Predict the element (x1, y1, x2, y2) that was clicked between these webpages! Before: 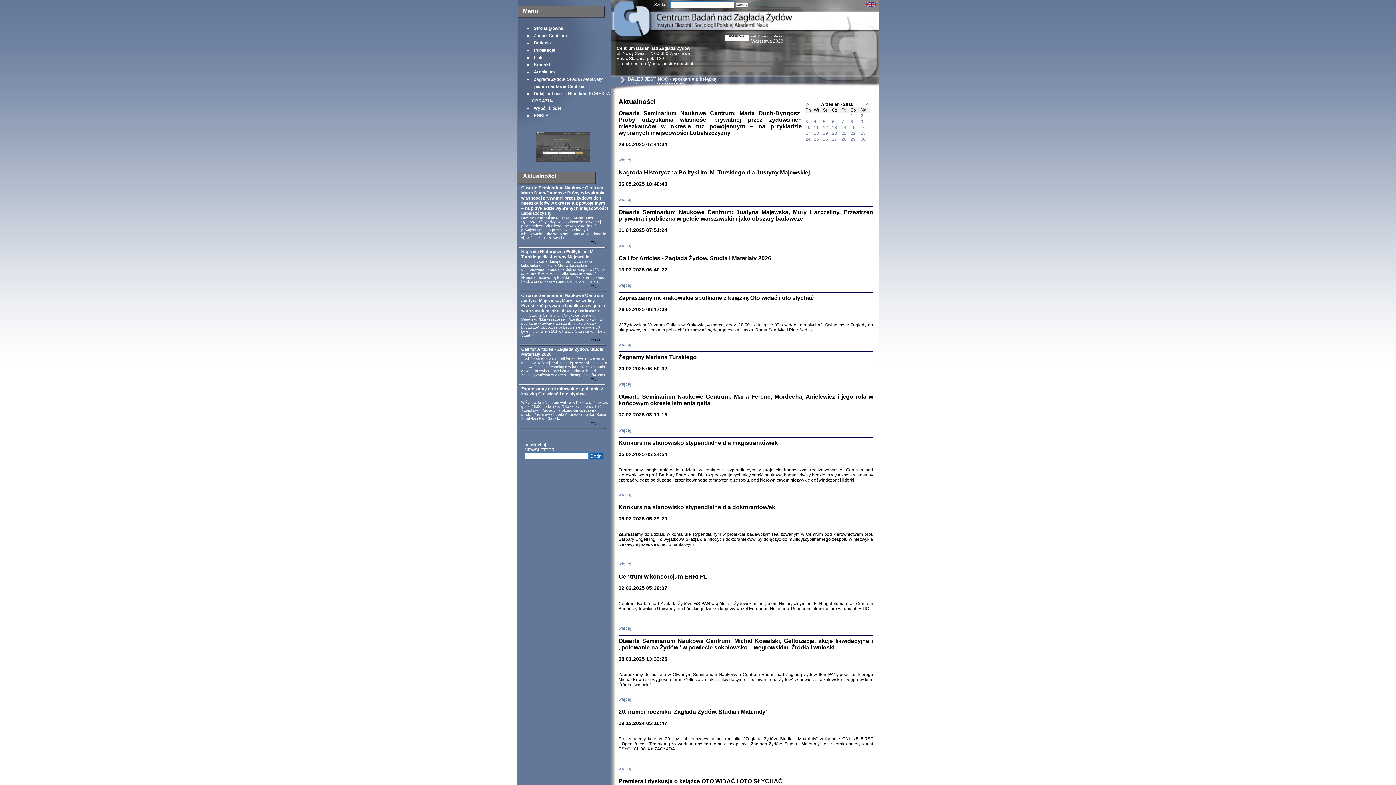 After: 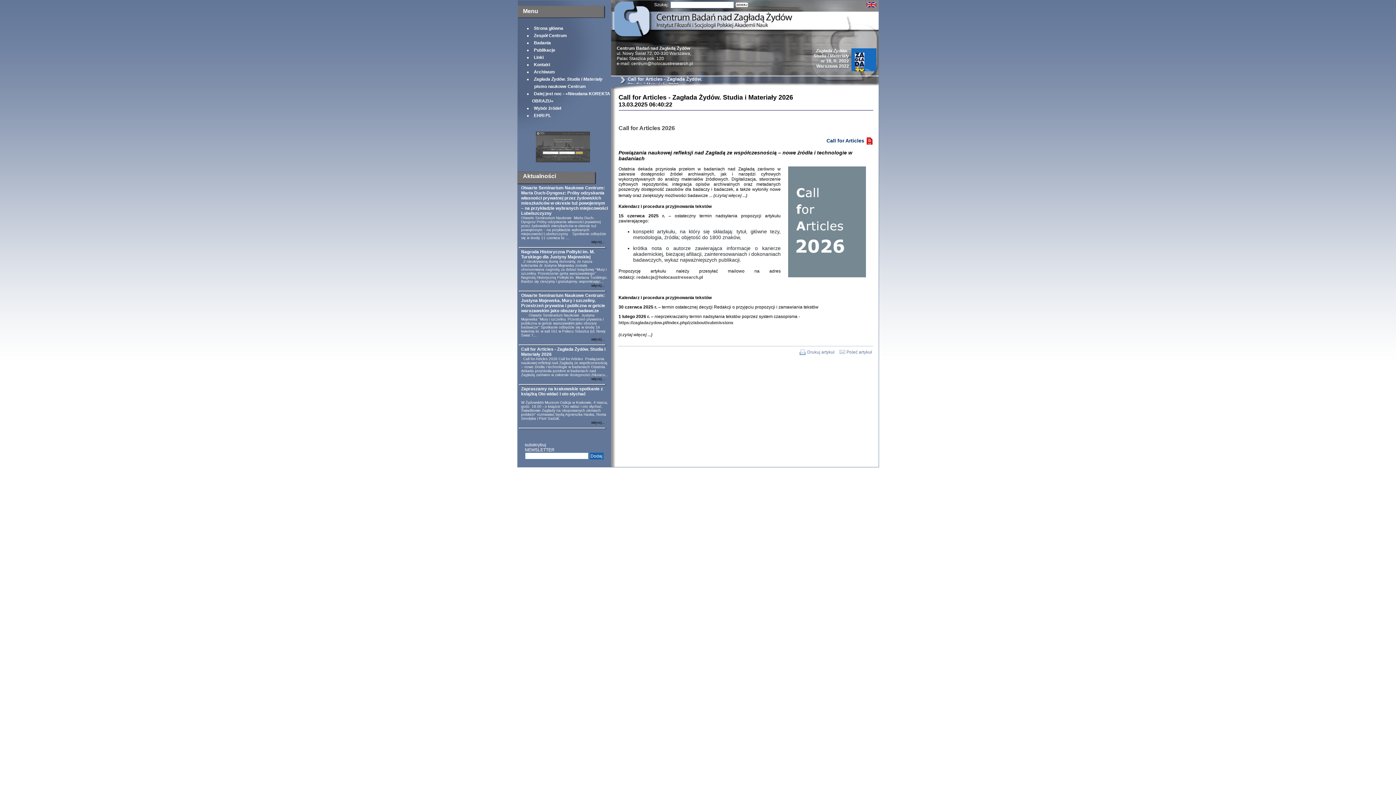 Action: label: więcej... bbox: (618, 282, 634, 288)